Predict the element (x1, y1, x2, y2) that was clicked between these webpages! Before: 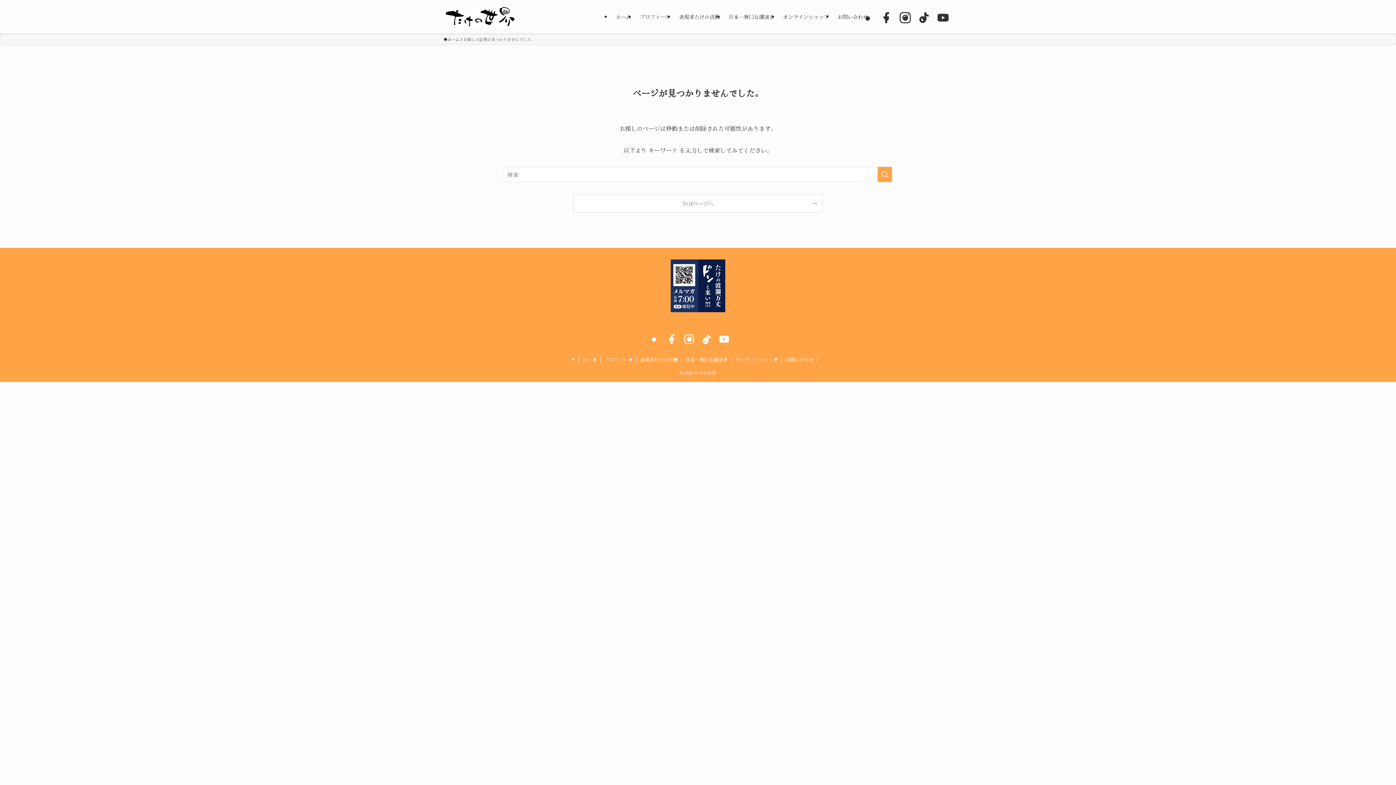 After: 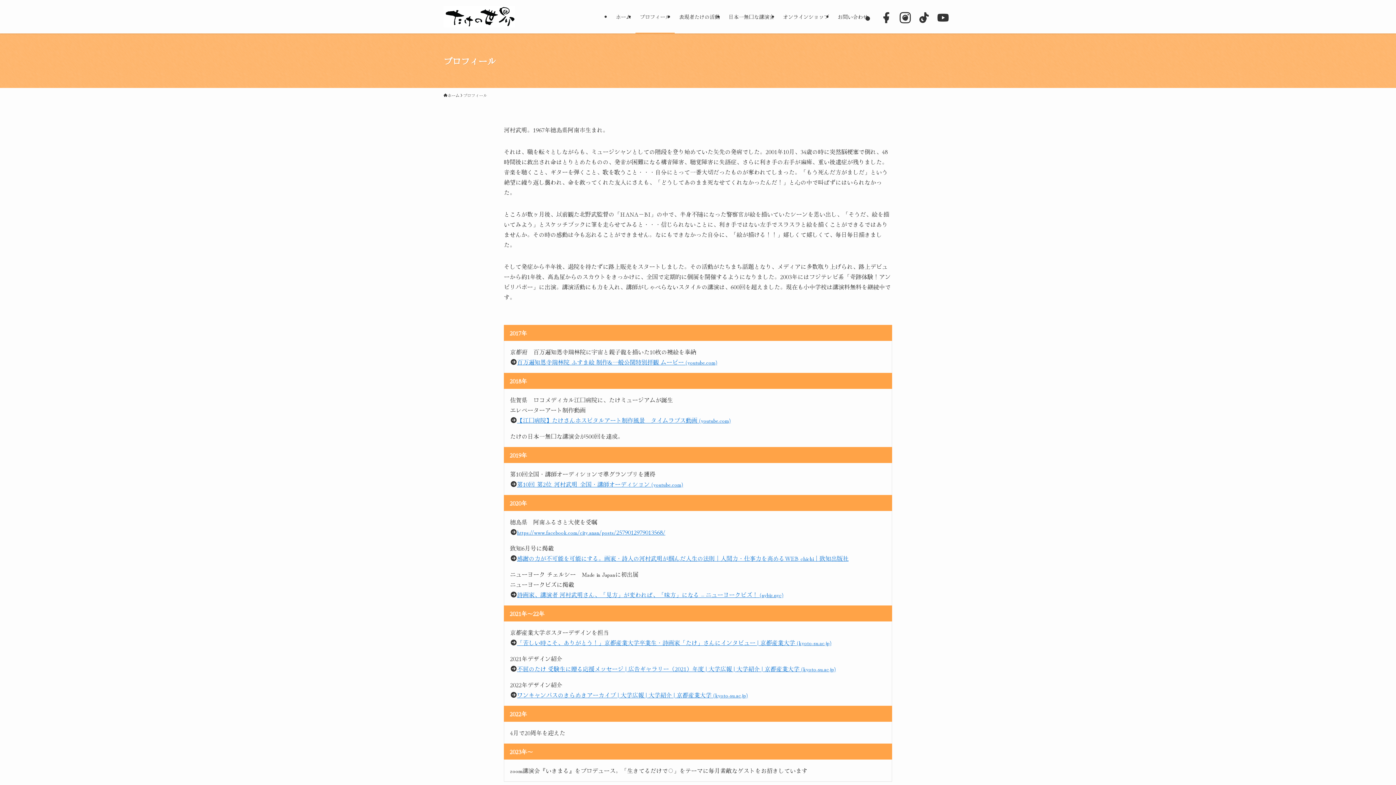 Action: label: プロフィール bbox: (600, 356, 636, 363)